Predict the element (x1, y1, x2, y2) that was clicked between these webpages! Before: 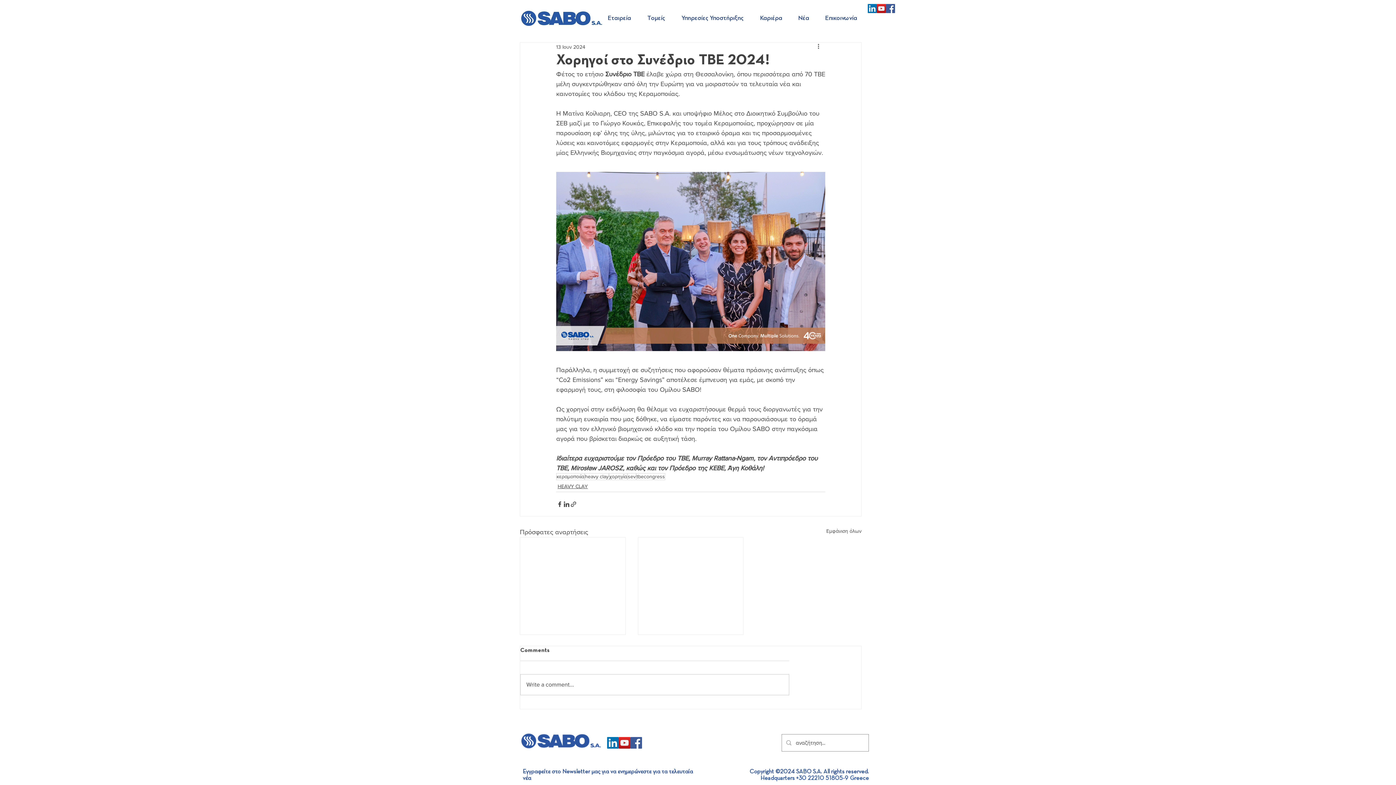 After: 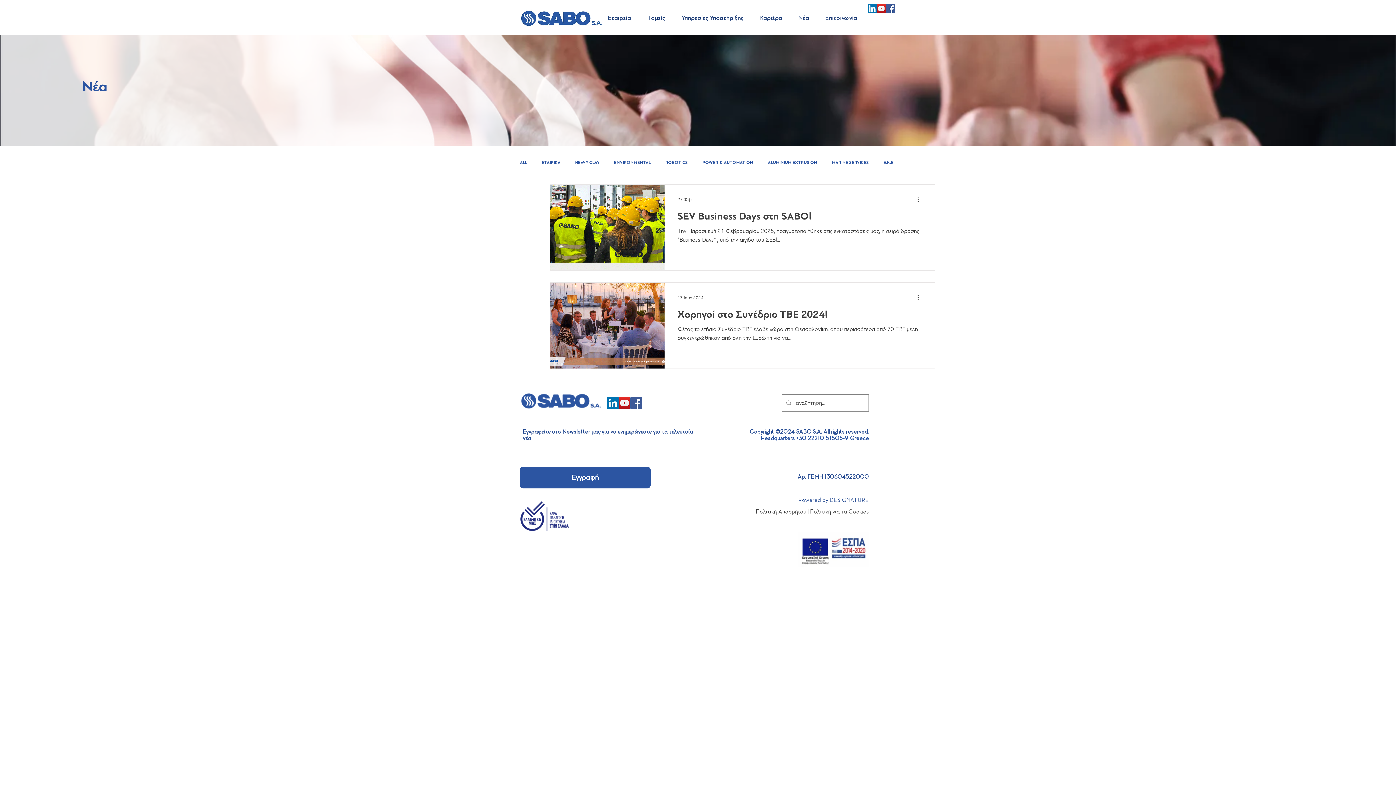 Action: bbox: (627, 473, 636, 480) label: sev